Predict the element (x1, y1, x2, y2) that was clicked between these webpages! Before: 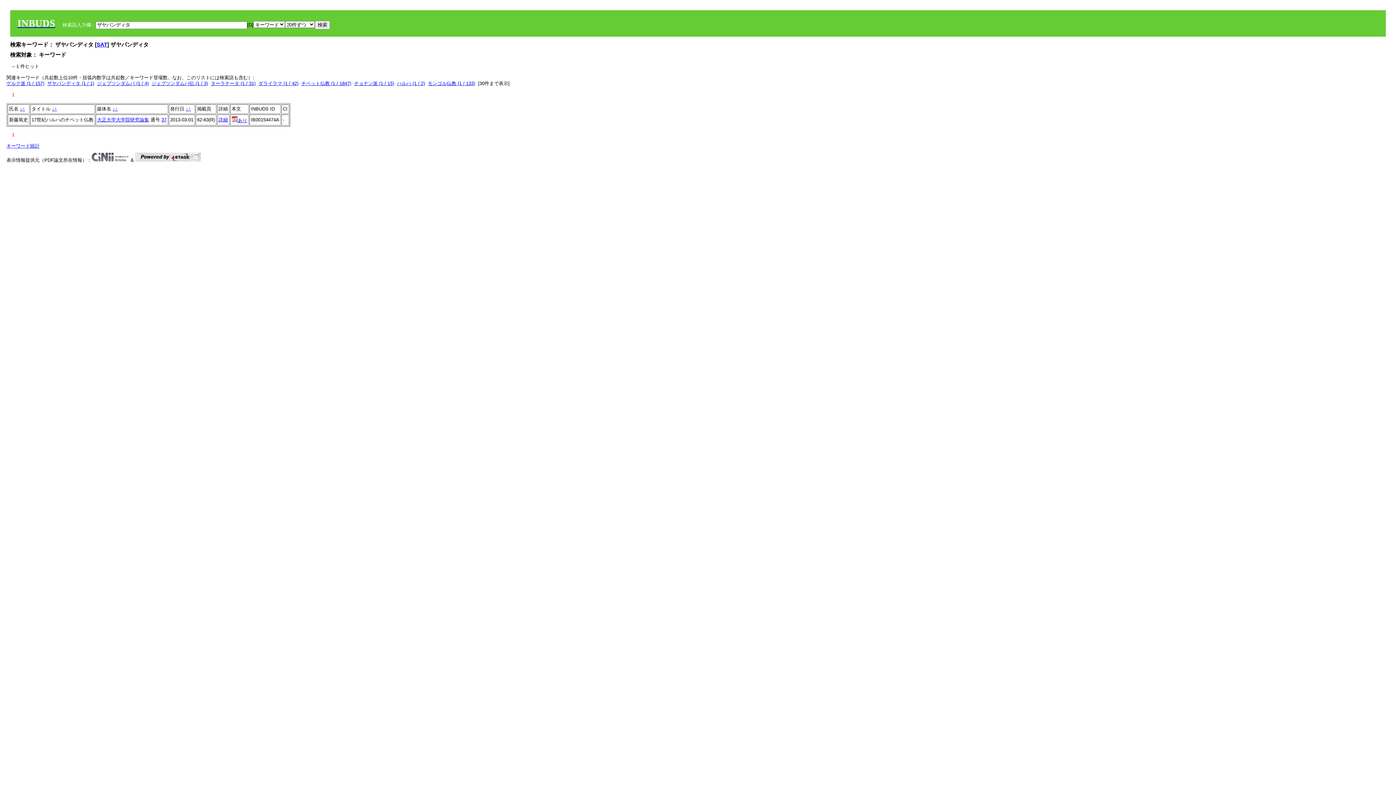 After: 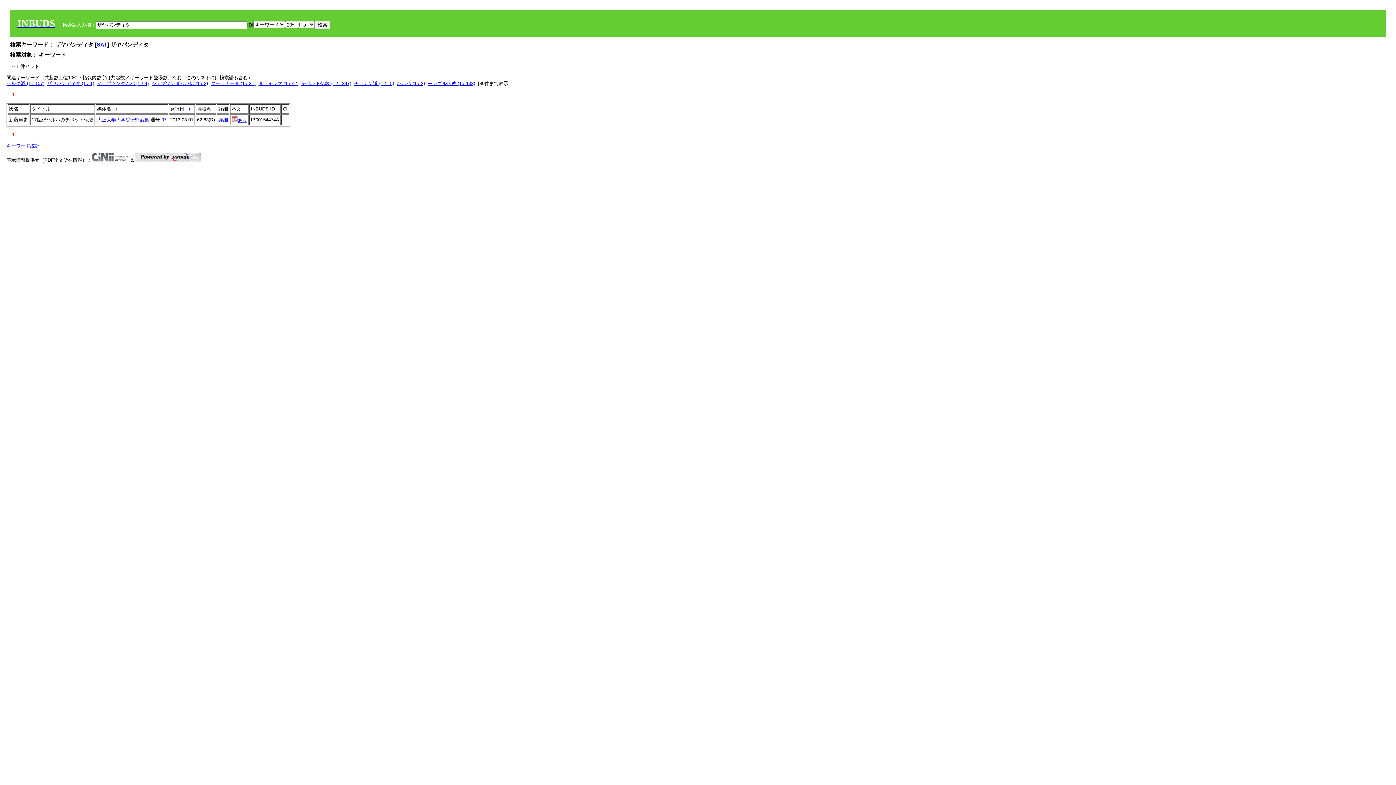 Action: bbox: (52, 106, 54, 111) label: ↓